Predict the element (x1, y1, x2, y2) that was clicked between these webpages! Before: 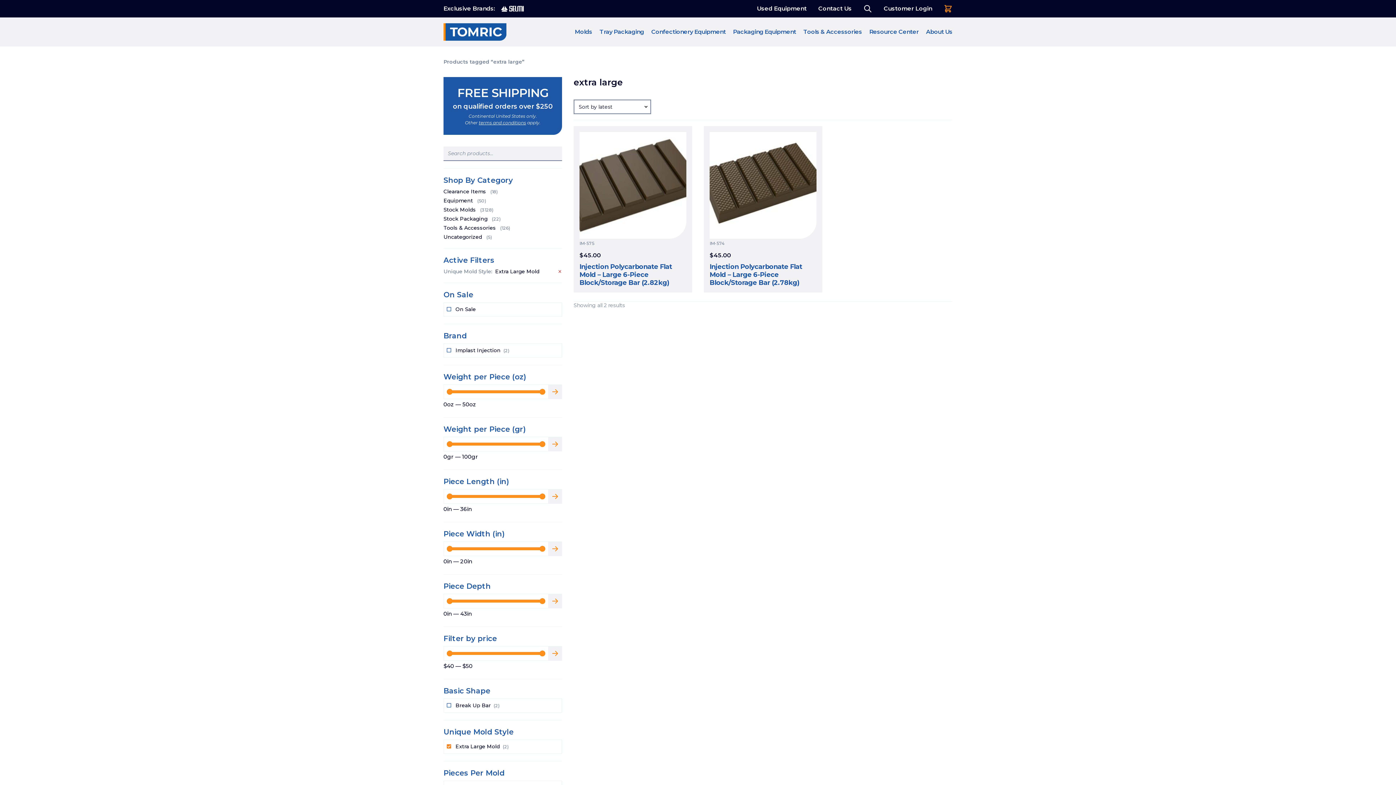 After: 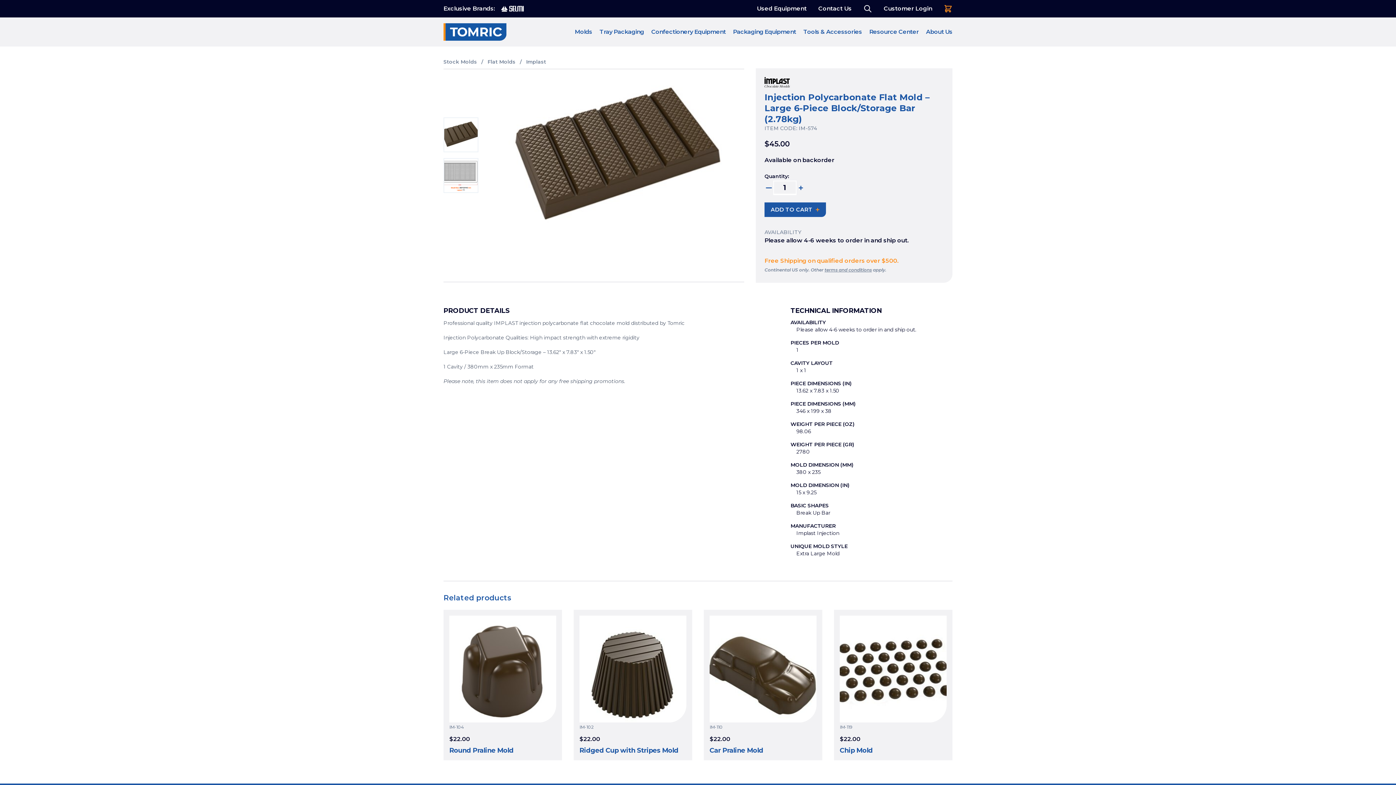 Action: label: Injection Polycarbonate Flat Mold – Large 6-Piece Block/Storage Bar (2.78kg) bbox: (709, 262, 816, 286)